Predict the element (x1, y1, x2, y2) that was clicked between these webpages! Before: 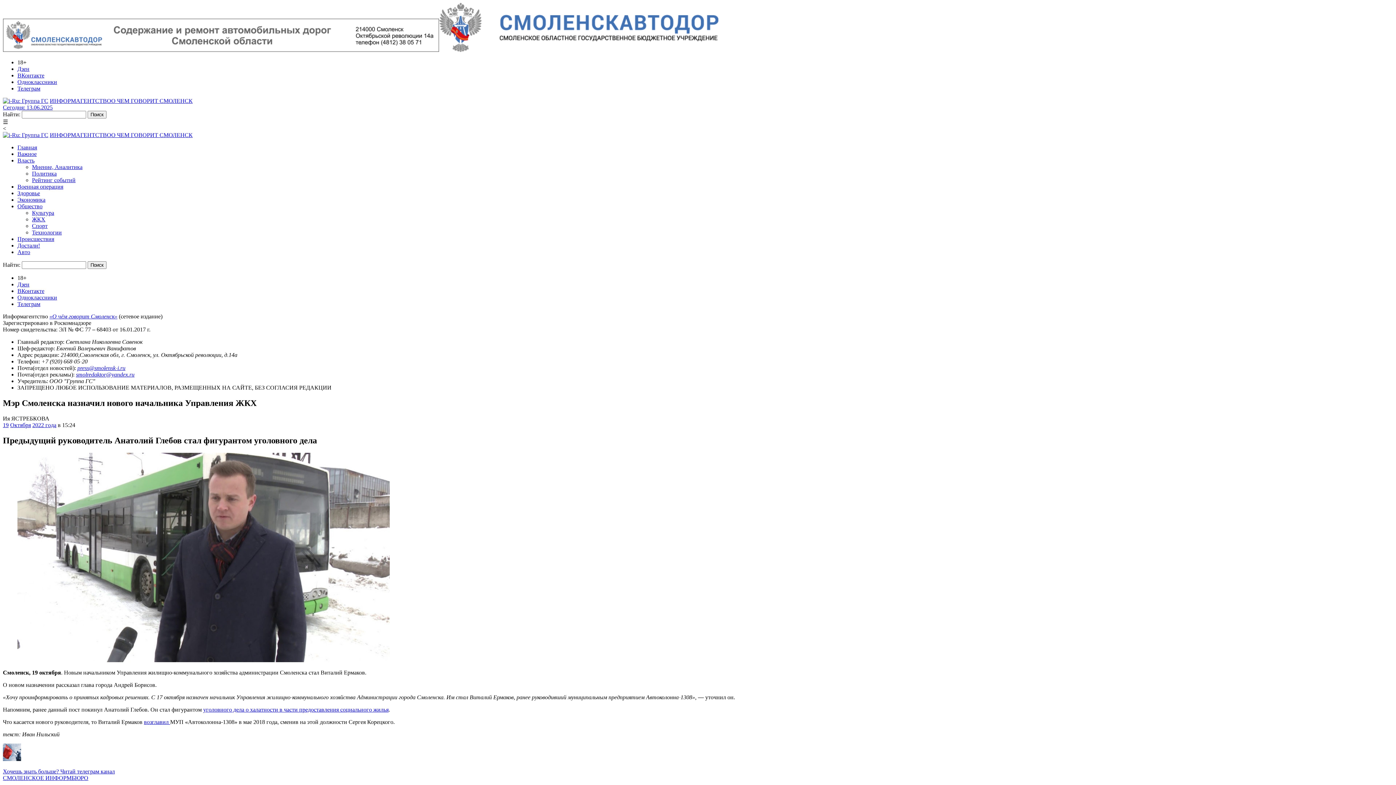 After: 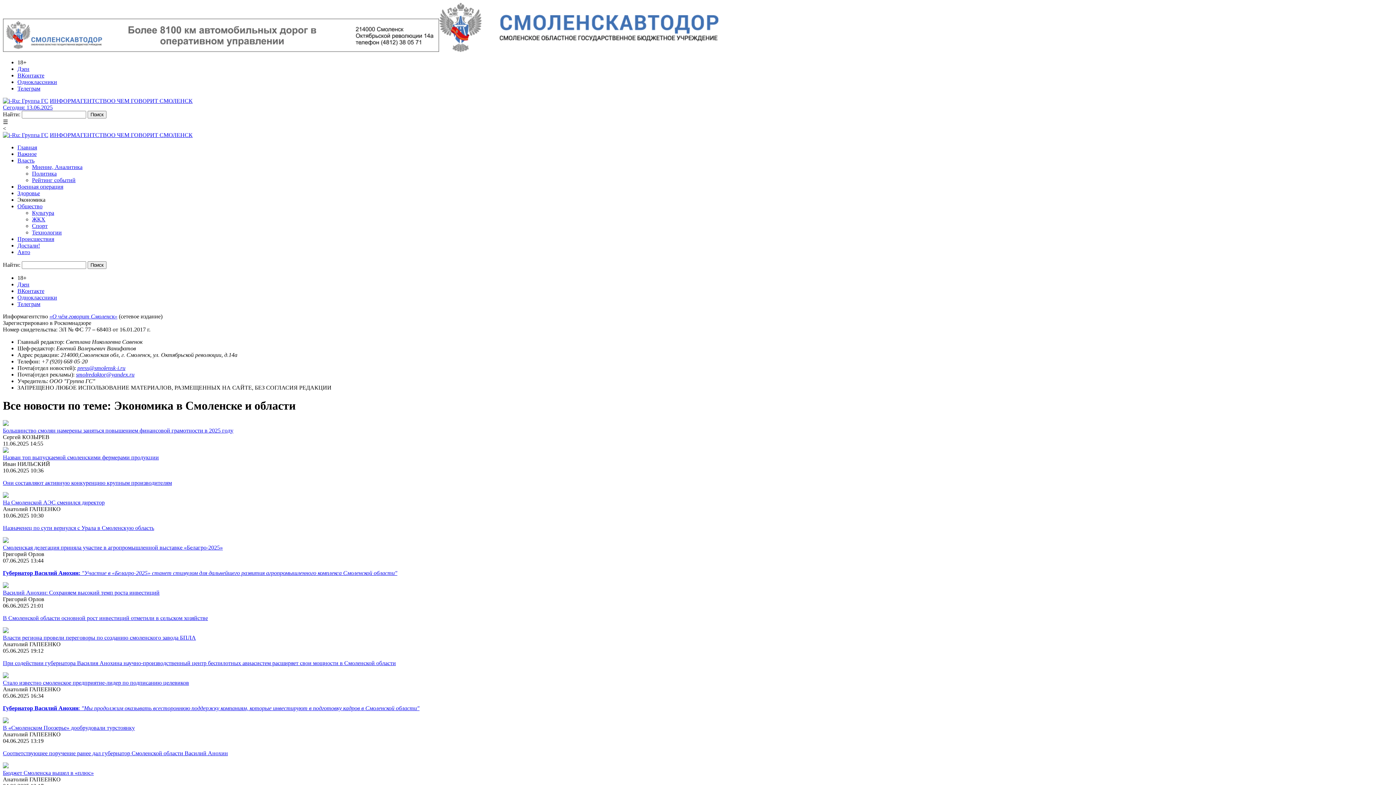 Action: label: Экономика bbox: (17, 196, 45, 202)